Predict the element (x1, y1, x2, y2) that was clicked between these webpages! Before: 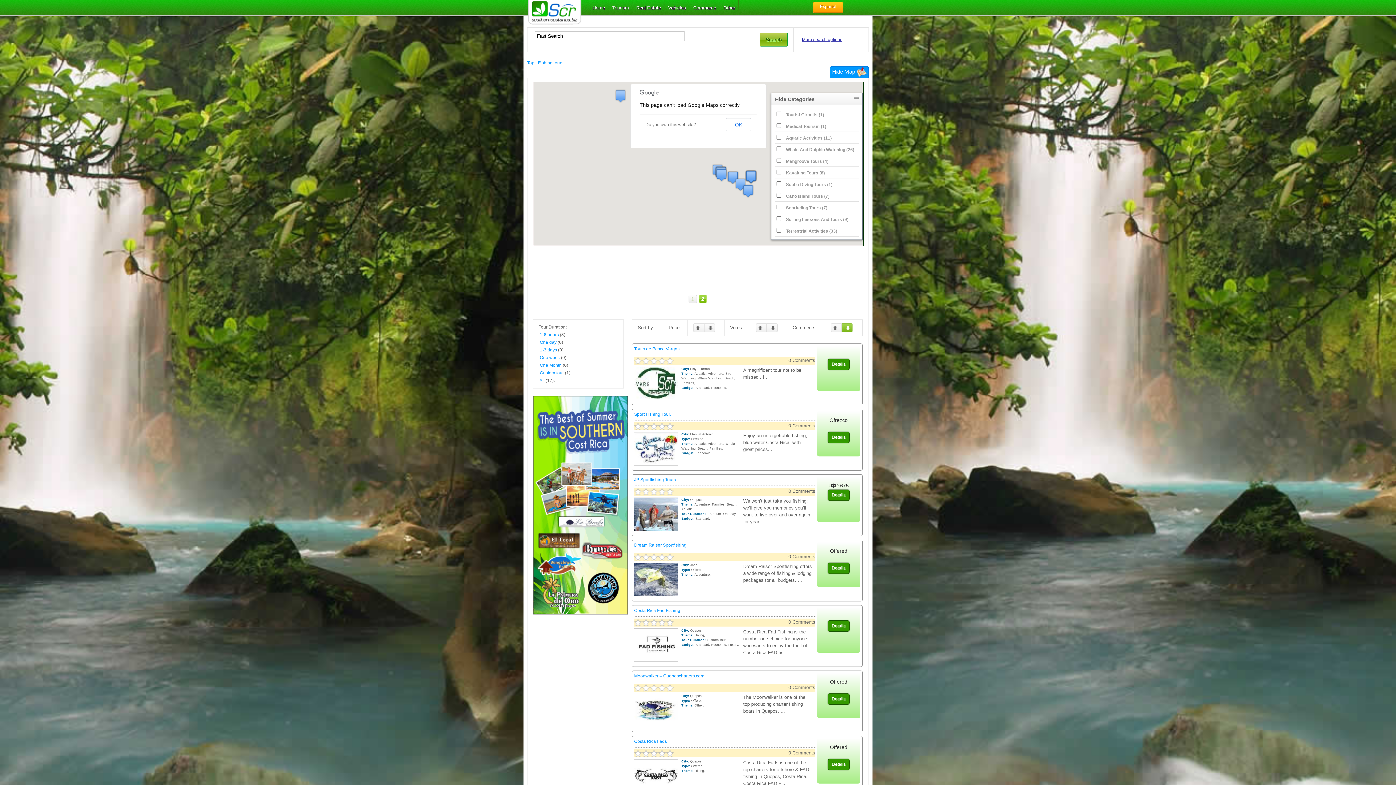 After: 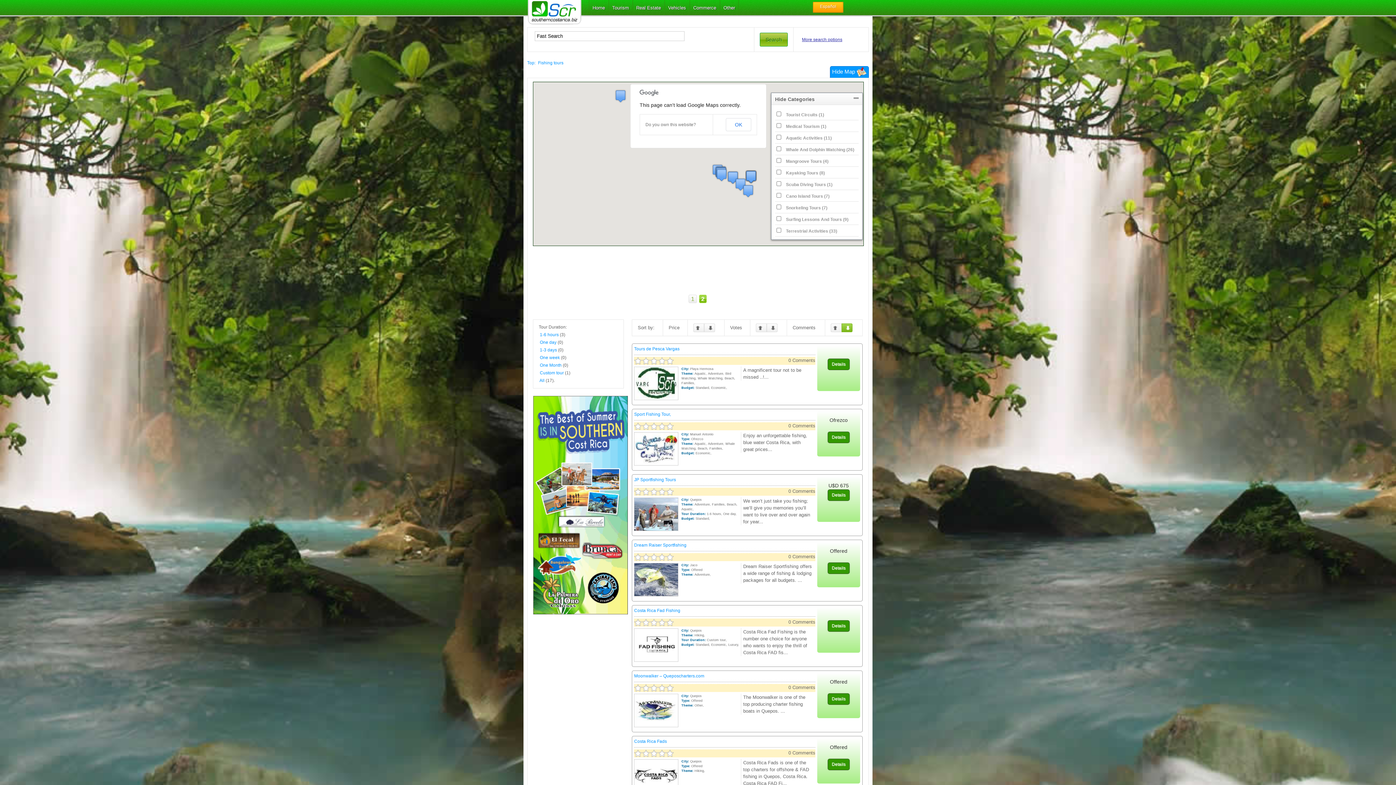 Action: label: Do you own this website? bbox: (645, 122, 696, 127)